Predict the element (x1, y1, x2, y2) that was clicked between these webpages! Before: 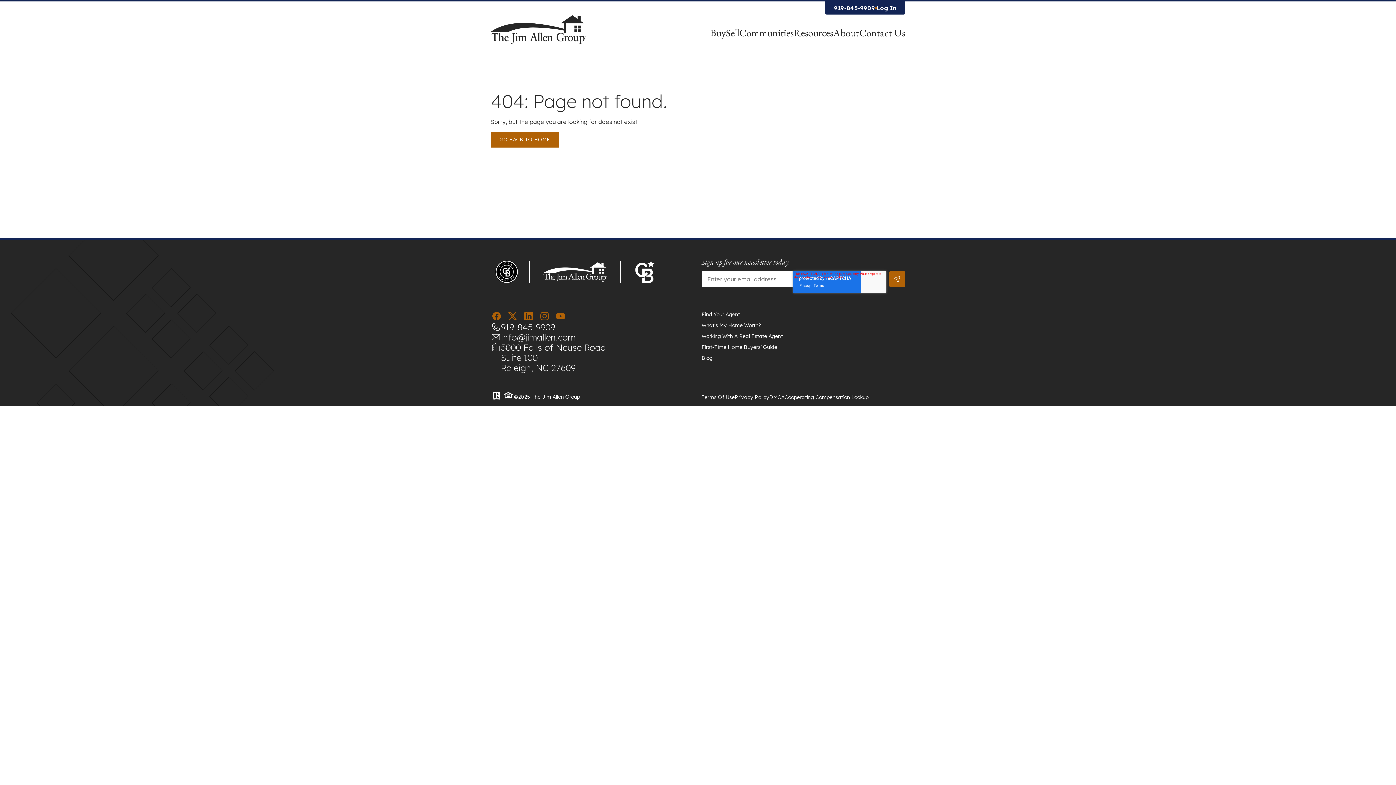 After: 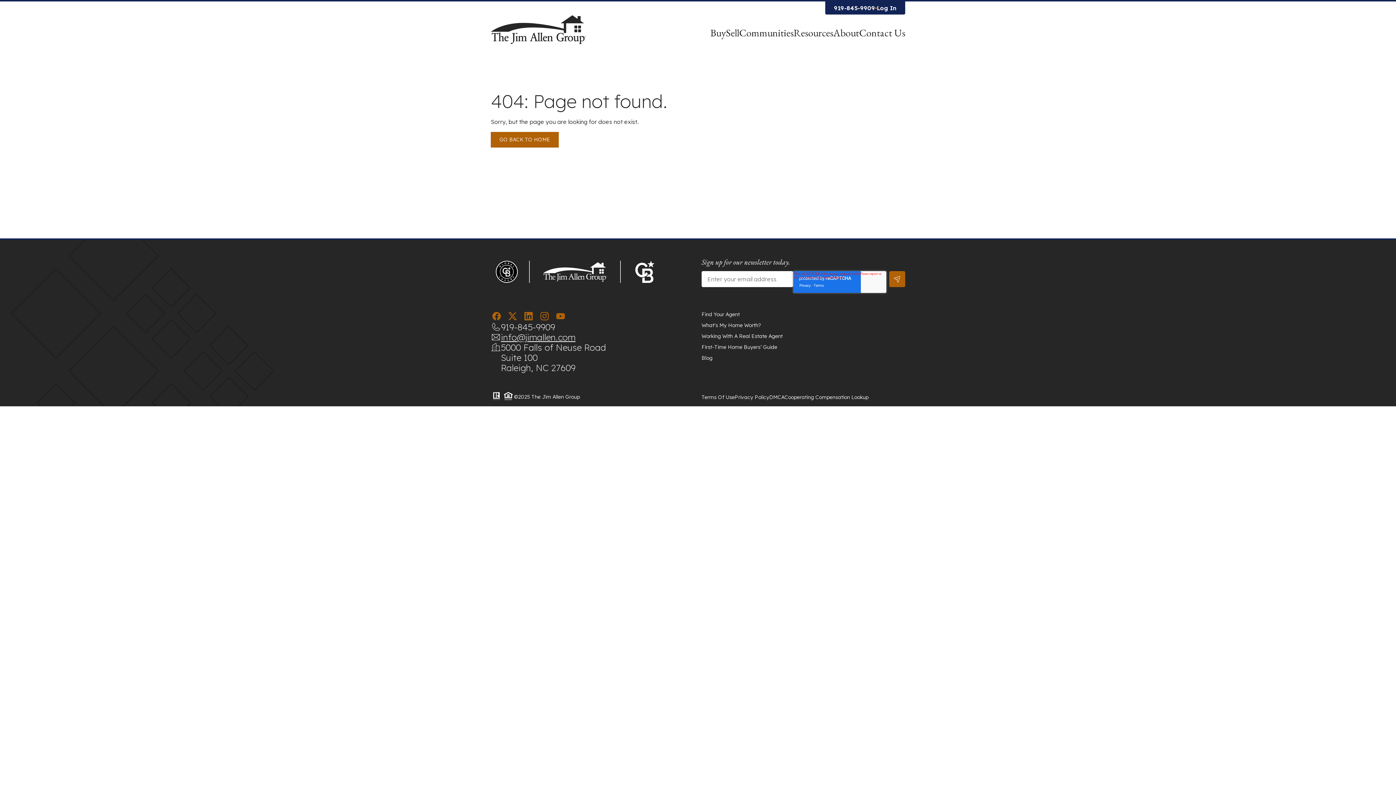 Action: bbox: (490, 332, 658, 342) label: info@jimallen.com